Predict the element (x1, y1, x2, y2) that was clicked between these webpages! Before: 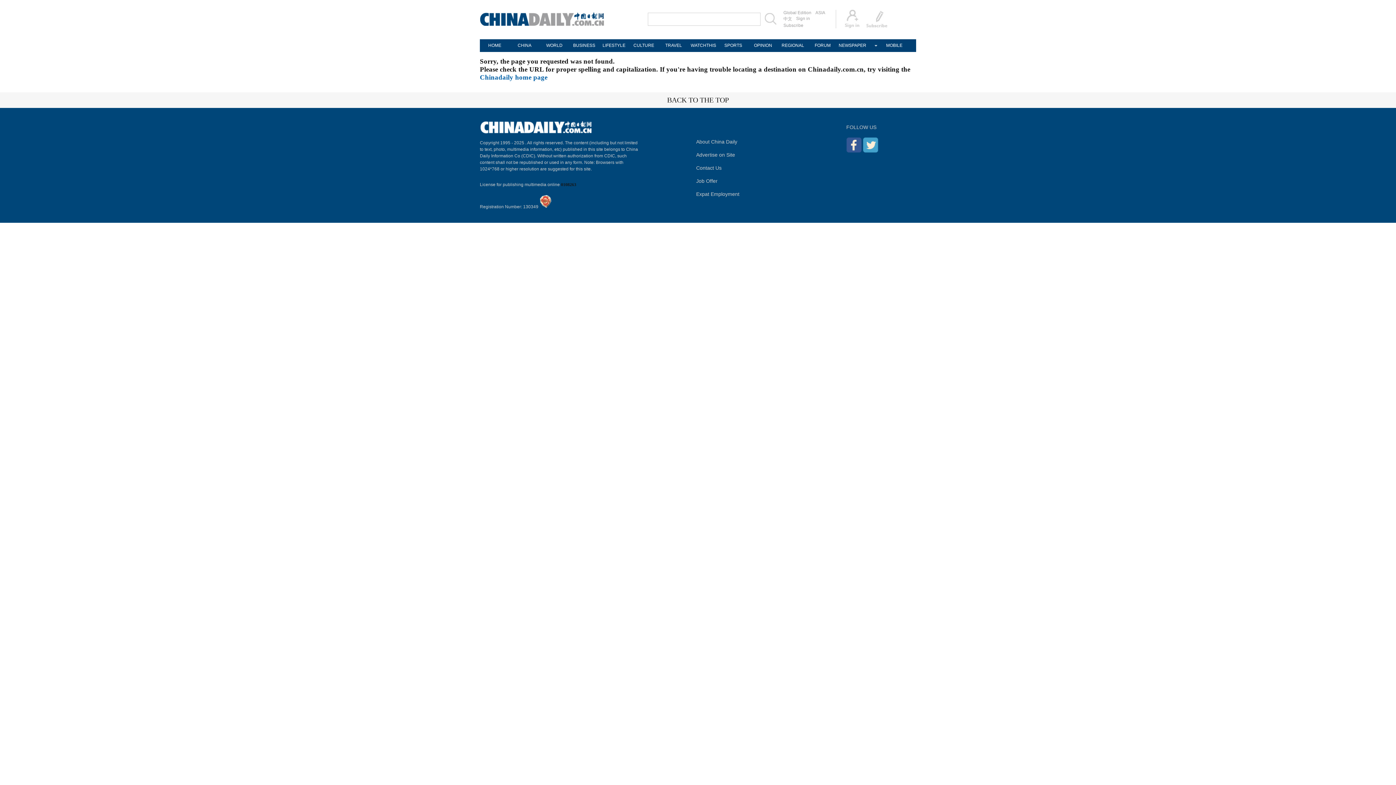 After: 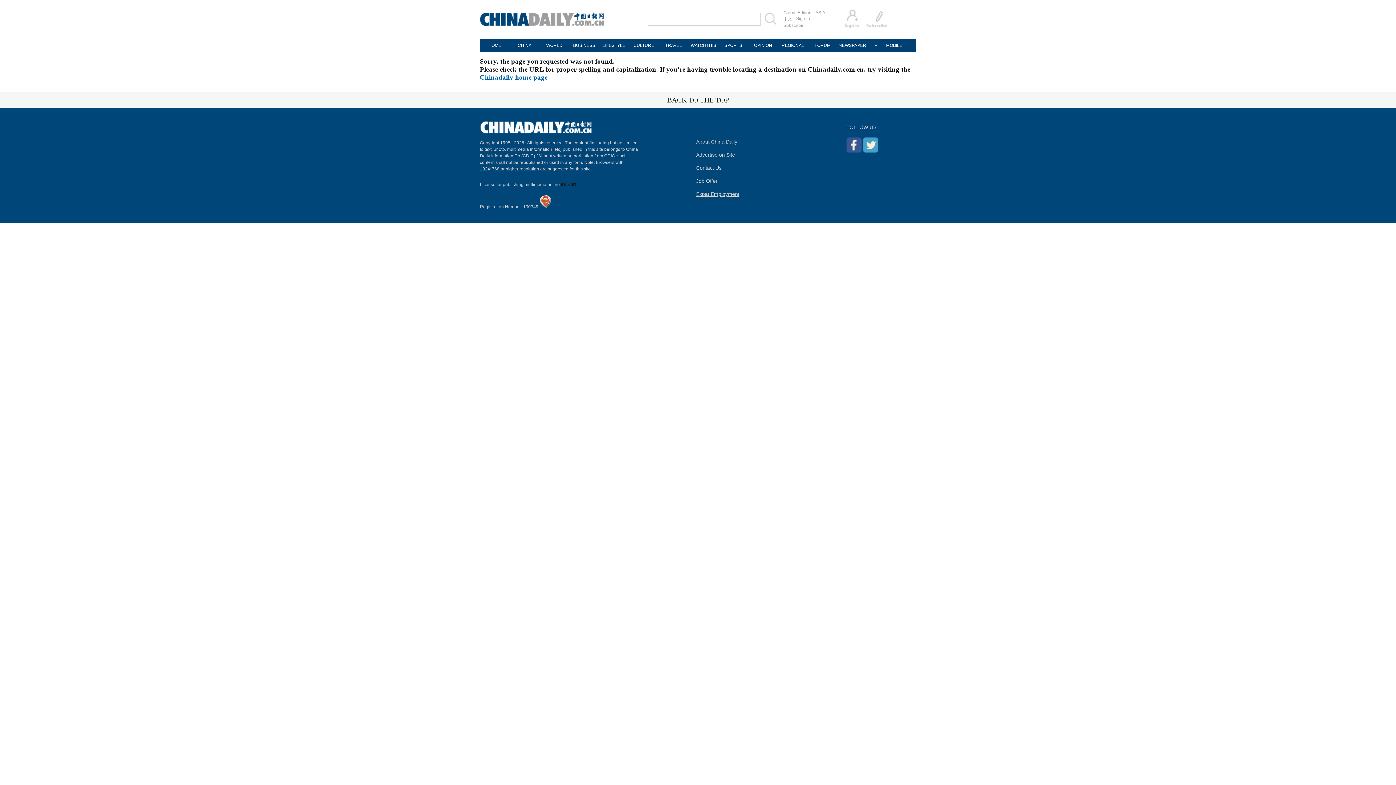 Action: label: Expat Employment bbox: (696, 191, 739, 197)